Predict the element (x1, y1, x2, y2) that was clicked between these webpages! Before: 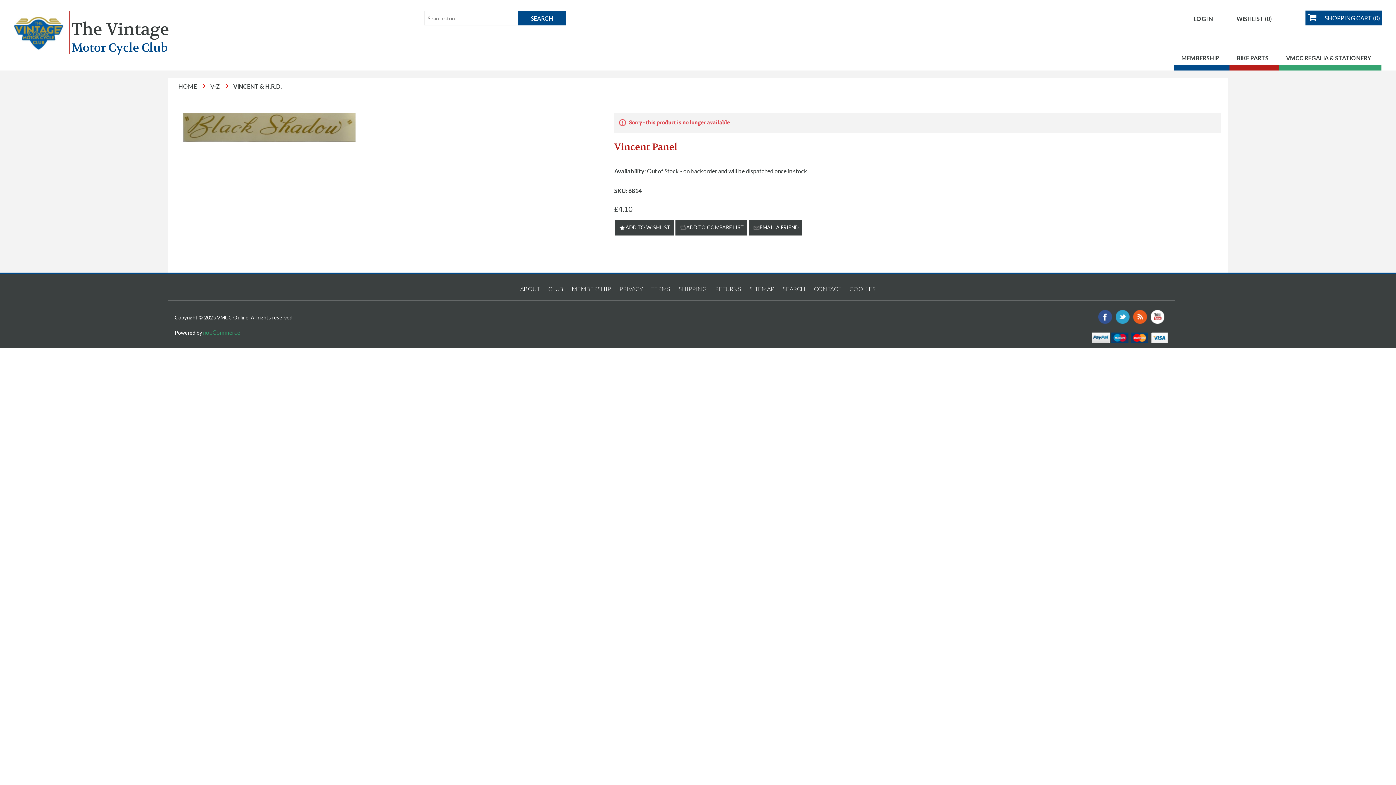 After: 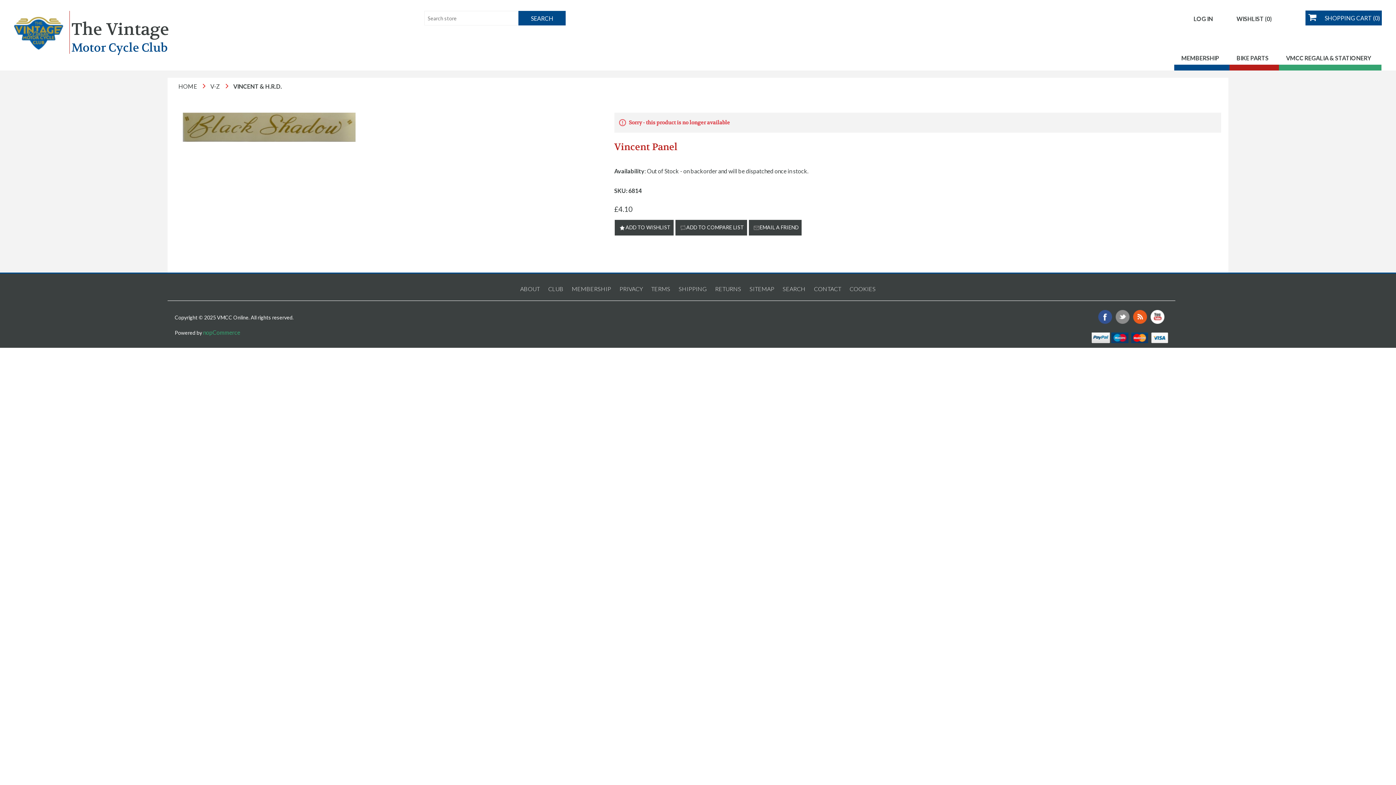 Action: bbox: (1116, 310, 1129, 324) label: TWITTER